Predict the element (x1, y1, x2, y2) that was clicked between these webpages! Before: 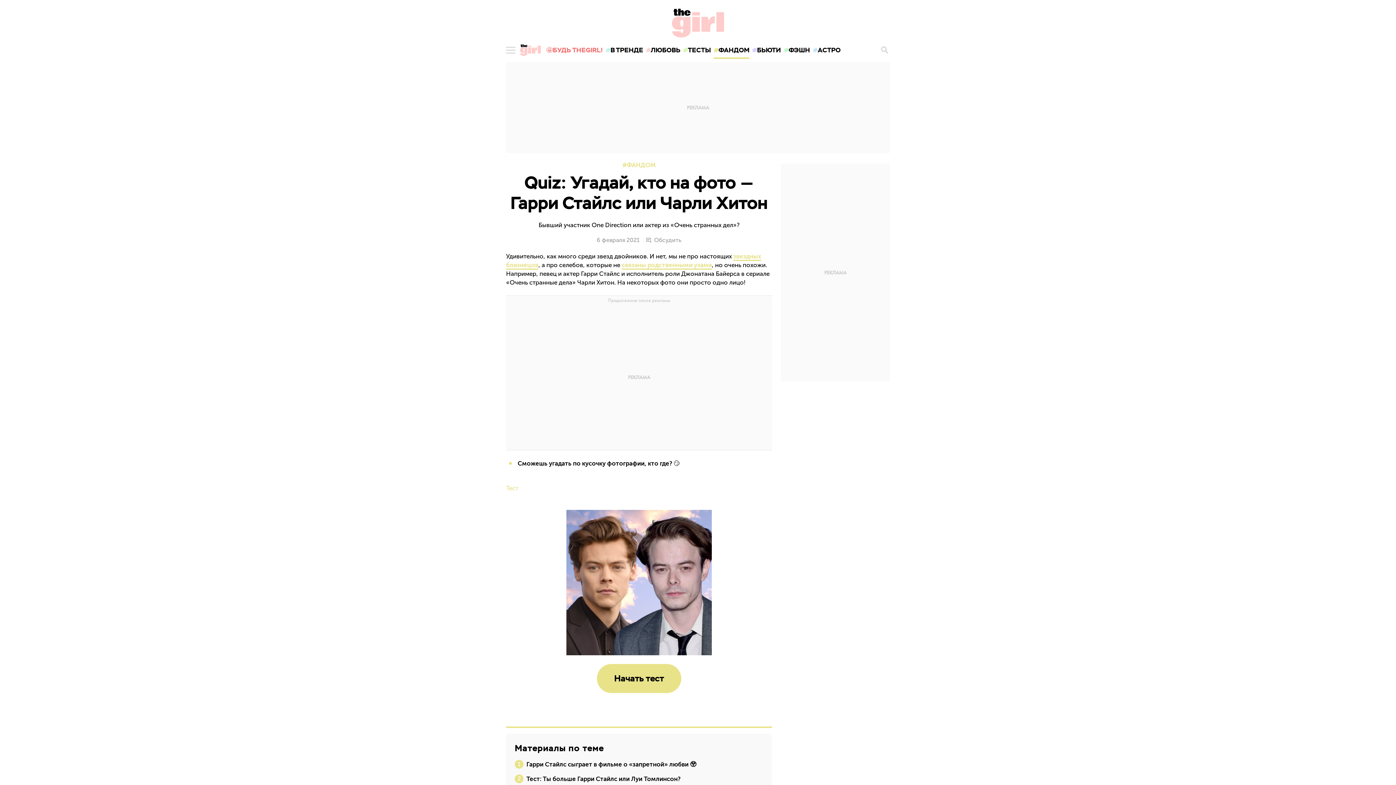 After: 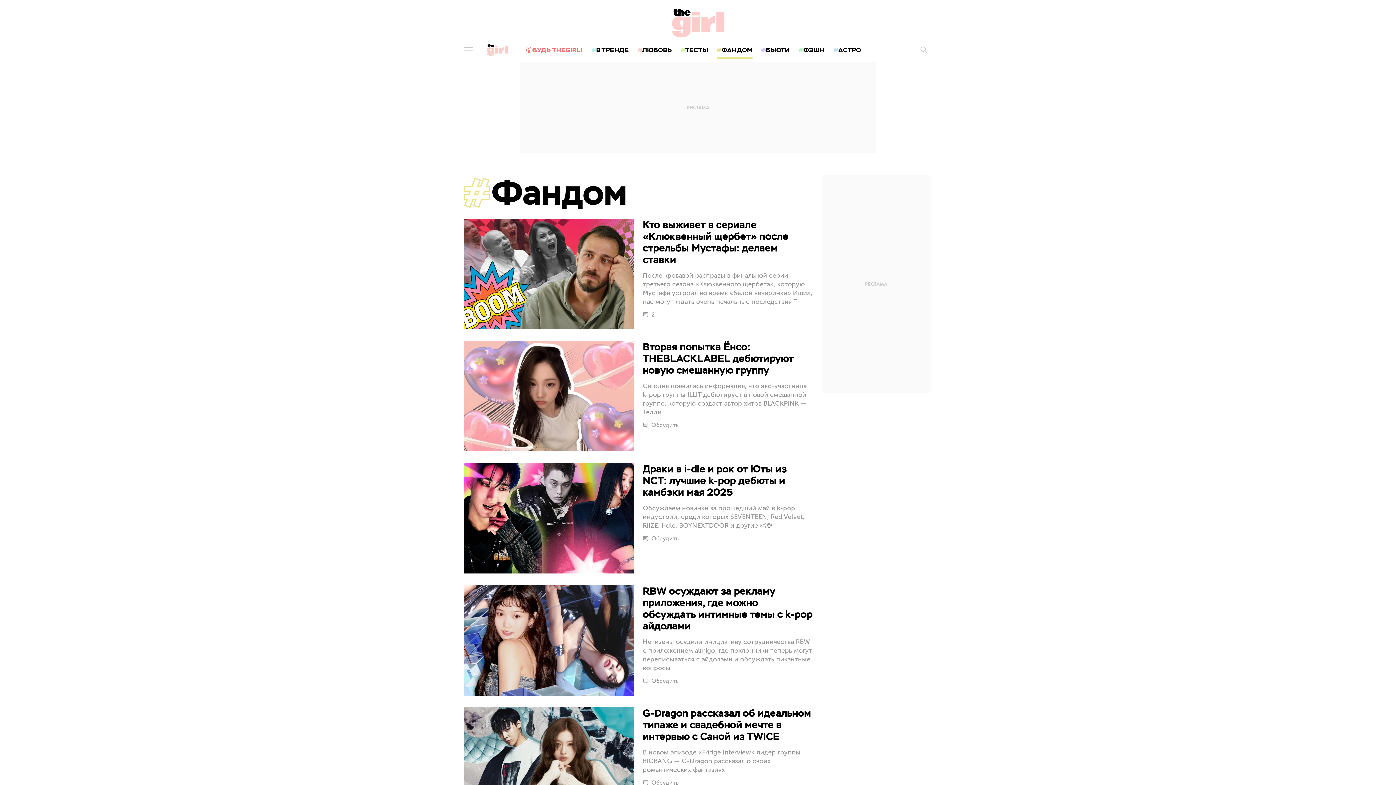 Action: label: ФАНДОМ bbox: (622, 160, 656, 170)